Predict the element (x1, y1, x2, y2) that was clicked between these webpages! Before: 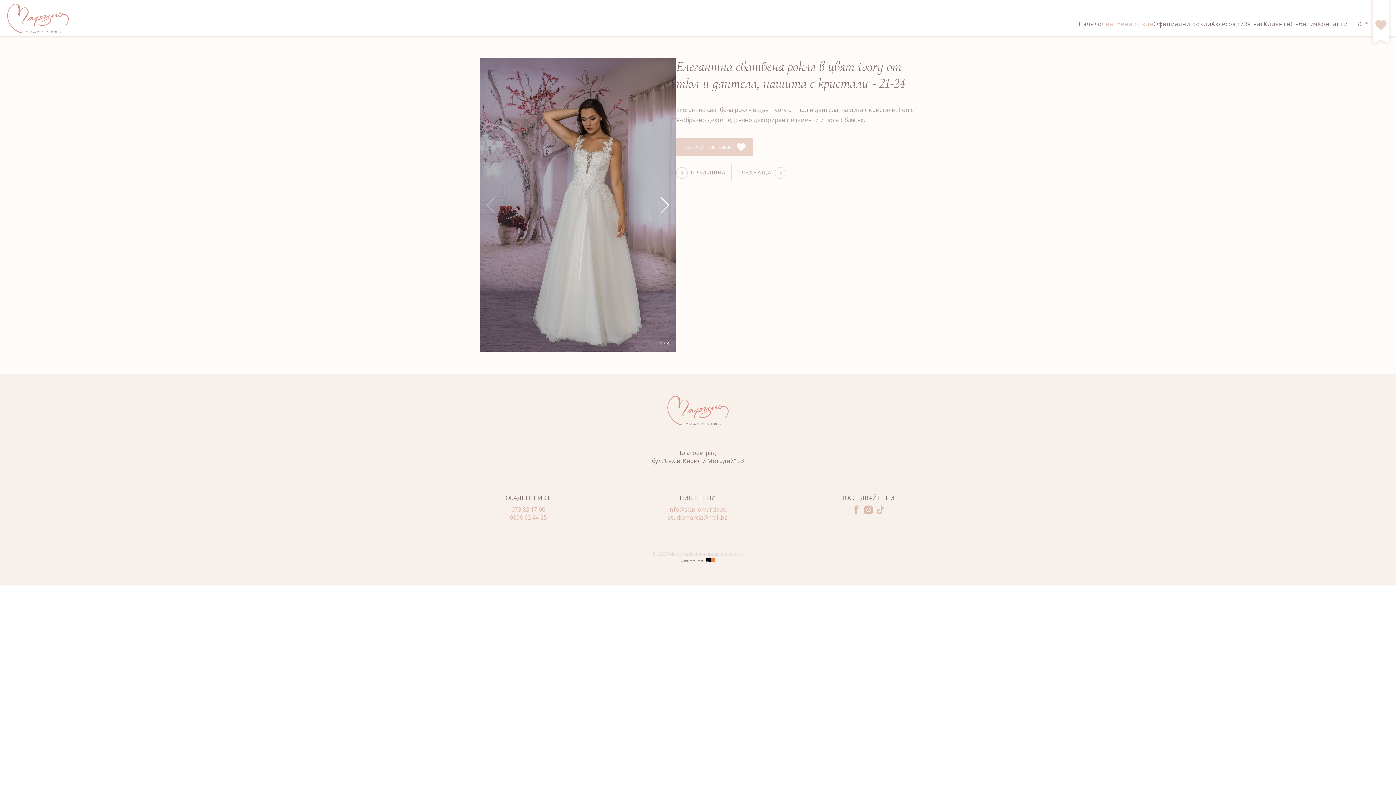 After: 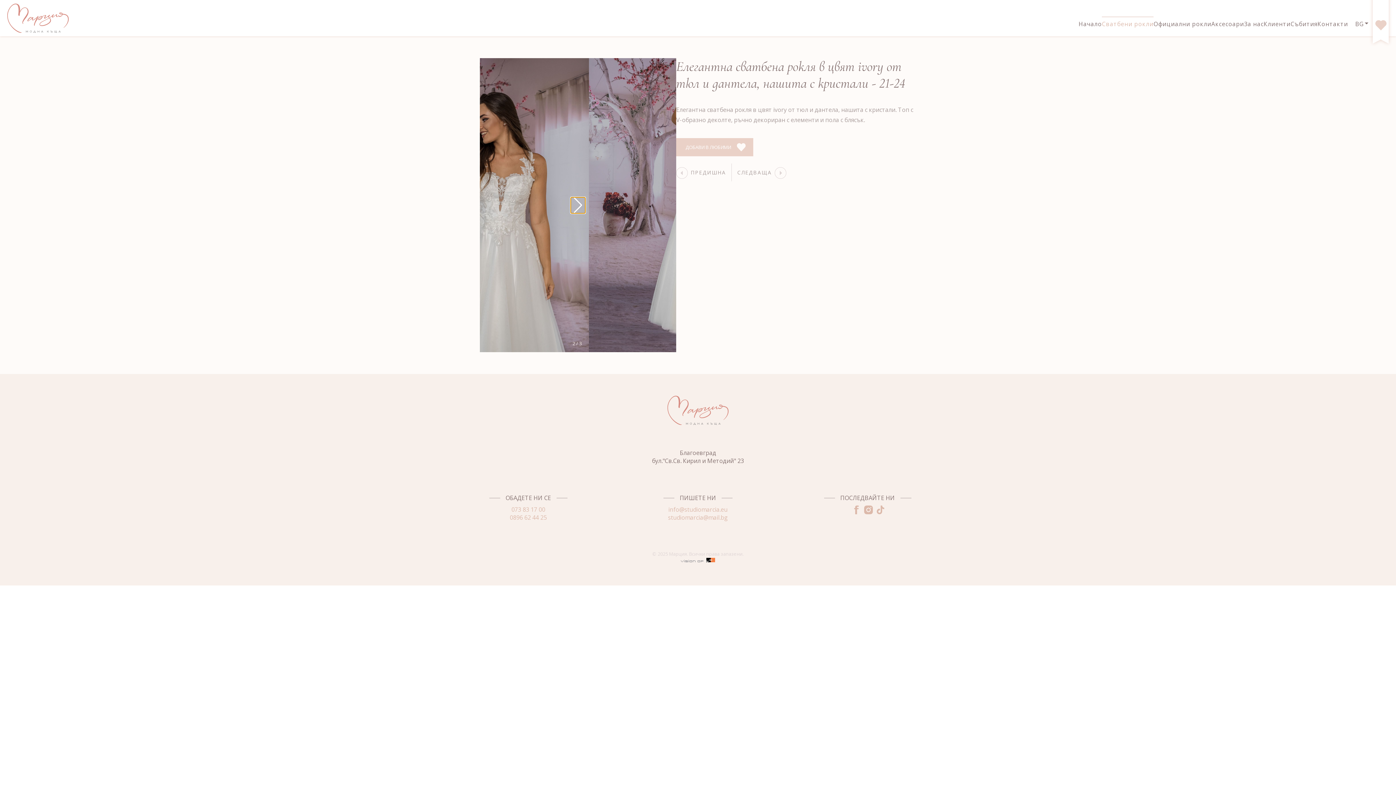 Action: label: Next slide bbox: (658, 197, 672, 213)